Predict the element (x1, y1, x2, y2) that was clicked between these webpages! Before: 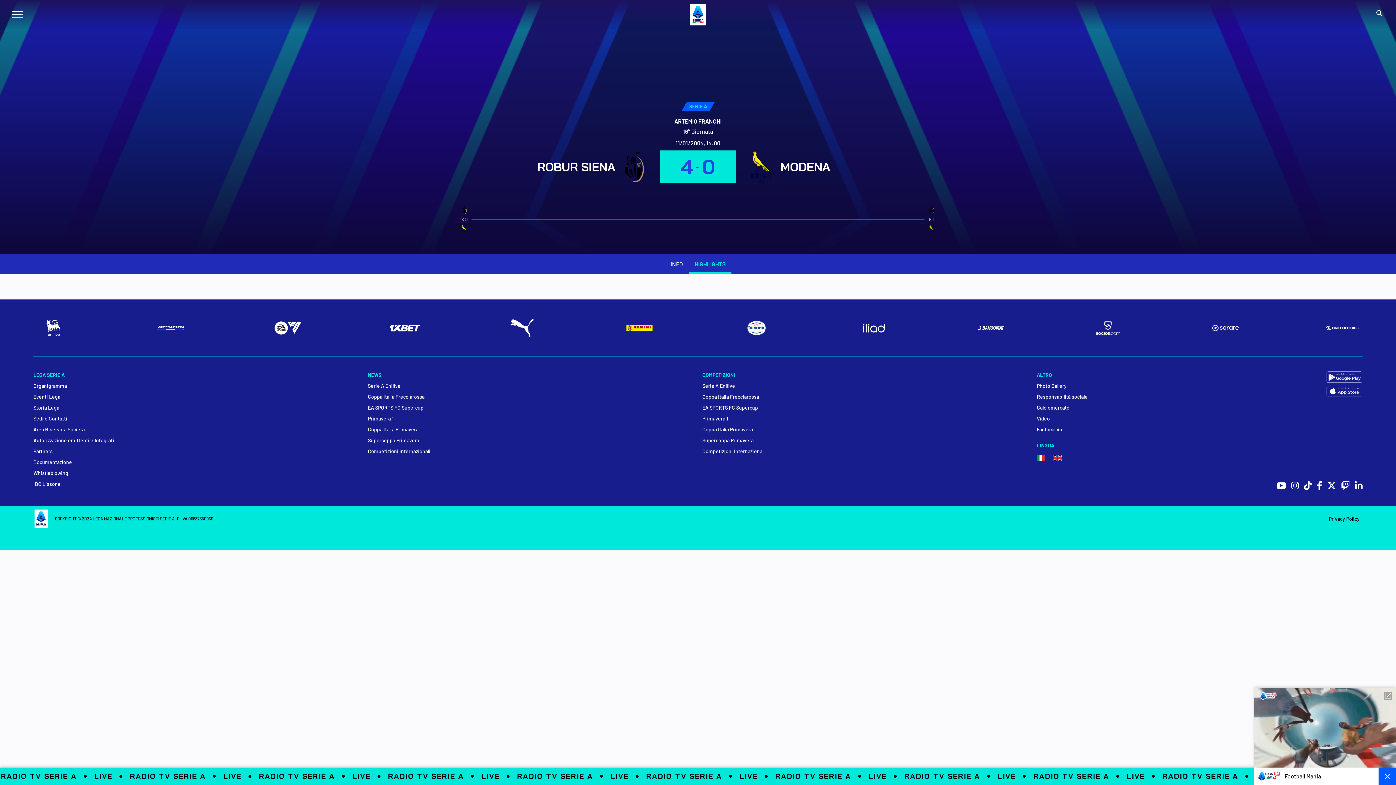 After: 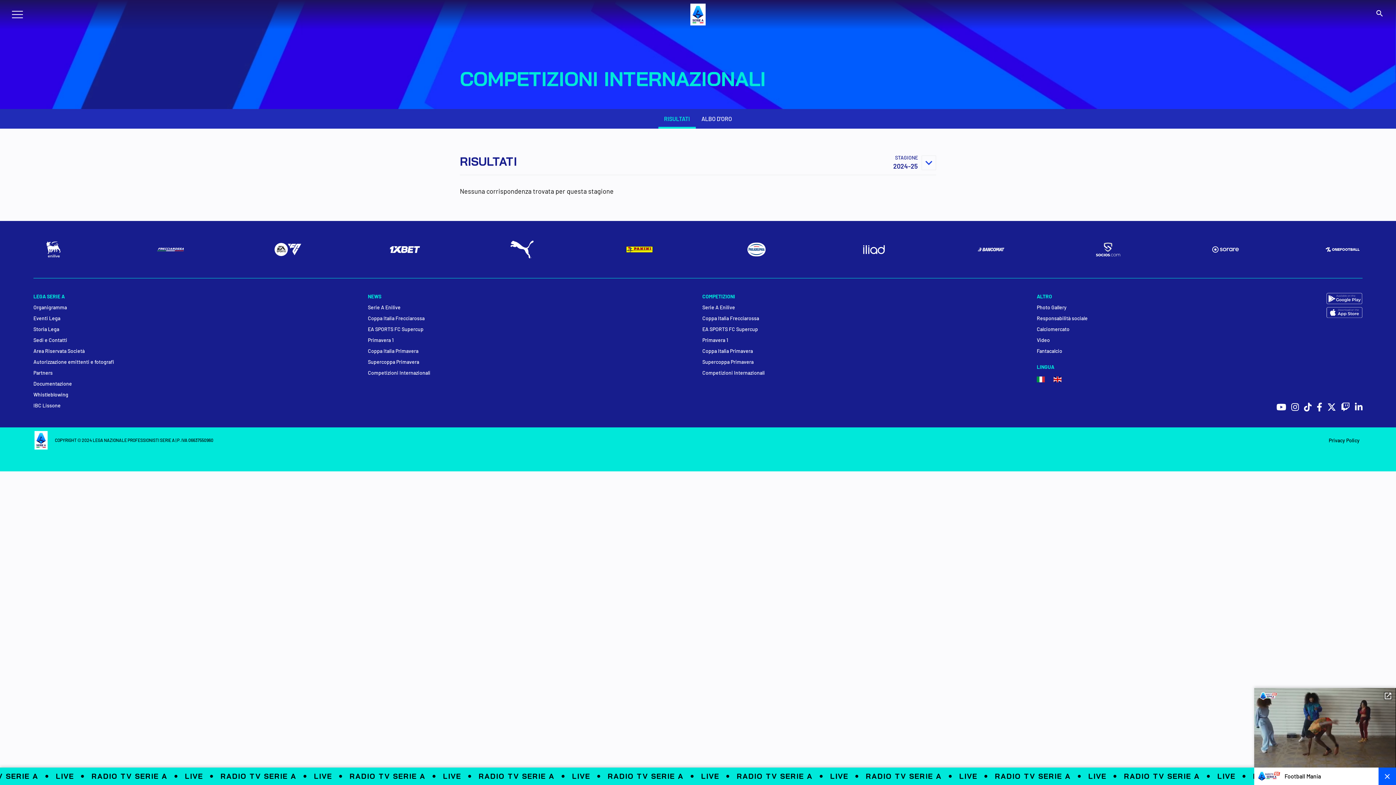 Action: bbox: (702, 448, 1028, 455) label: Competizioni Internazionali